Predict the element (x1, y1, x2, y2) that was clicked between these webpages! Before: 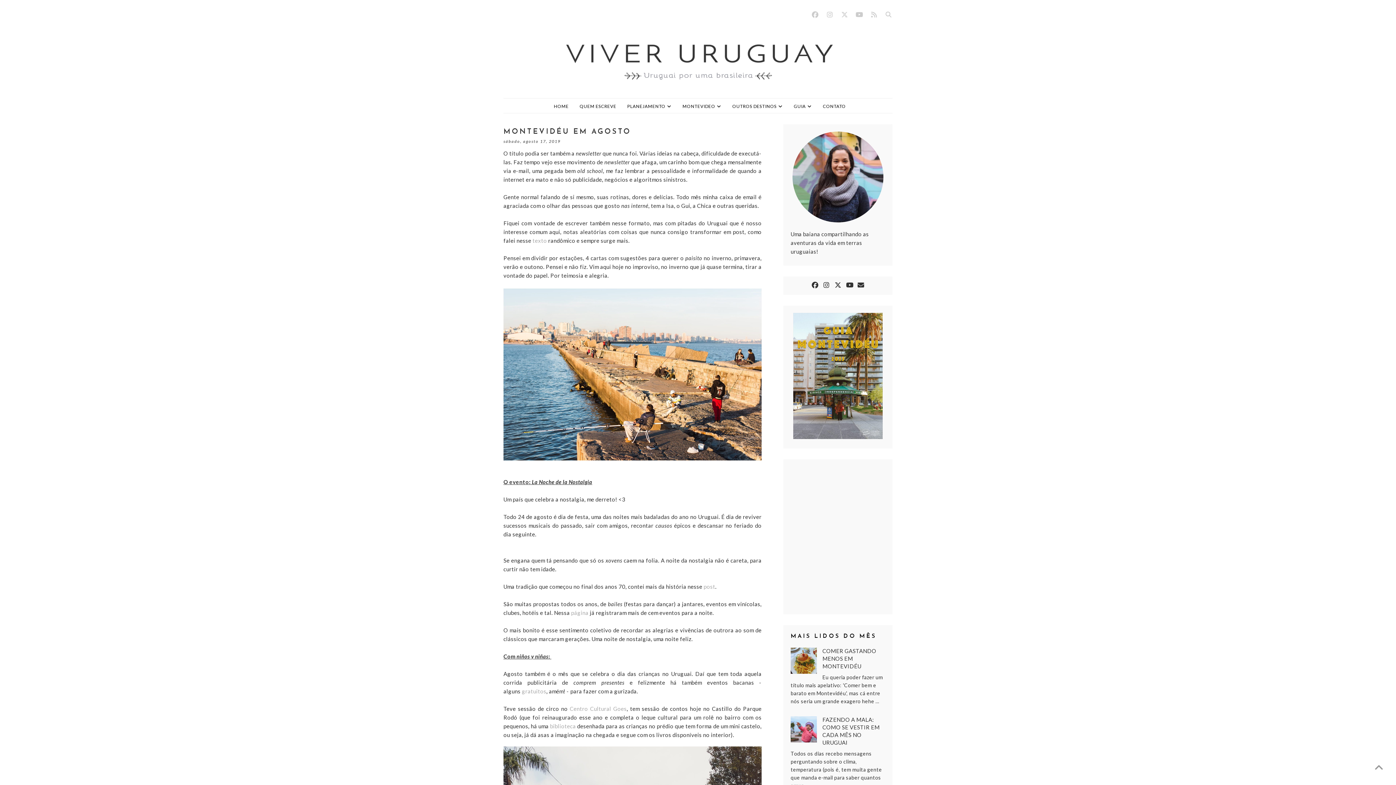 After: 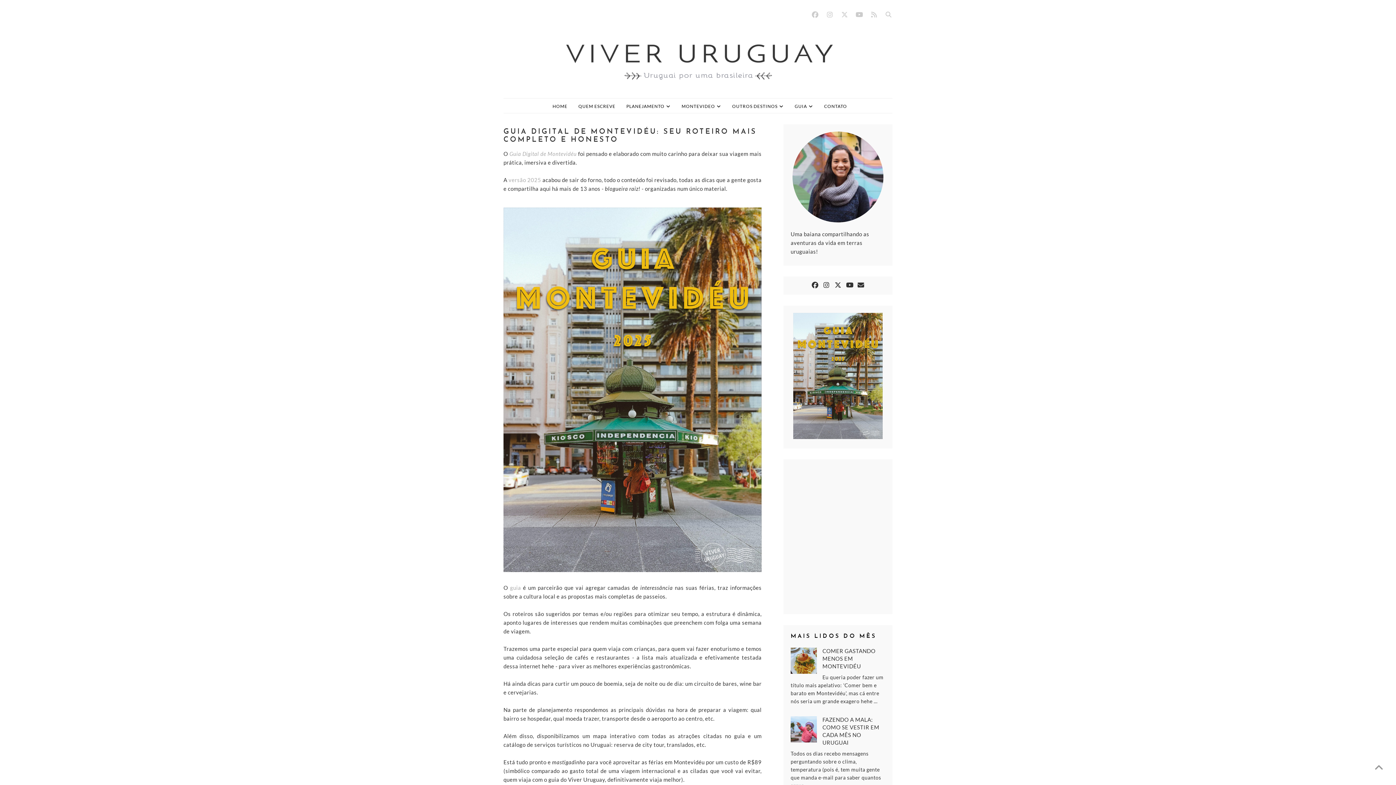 Action: bbox: (794, 101, 823, 110) label: GUIA